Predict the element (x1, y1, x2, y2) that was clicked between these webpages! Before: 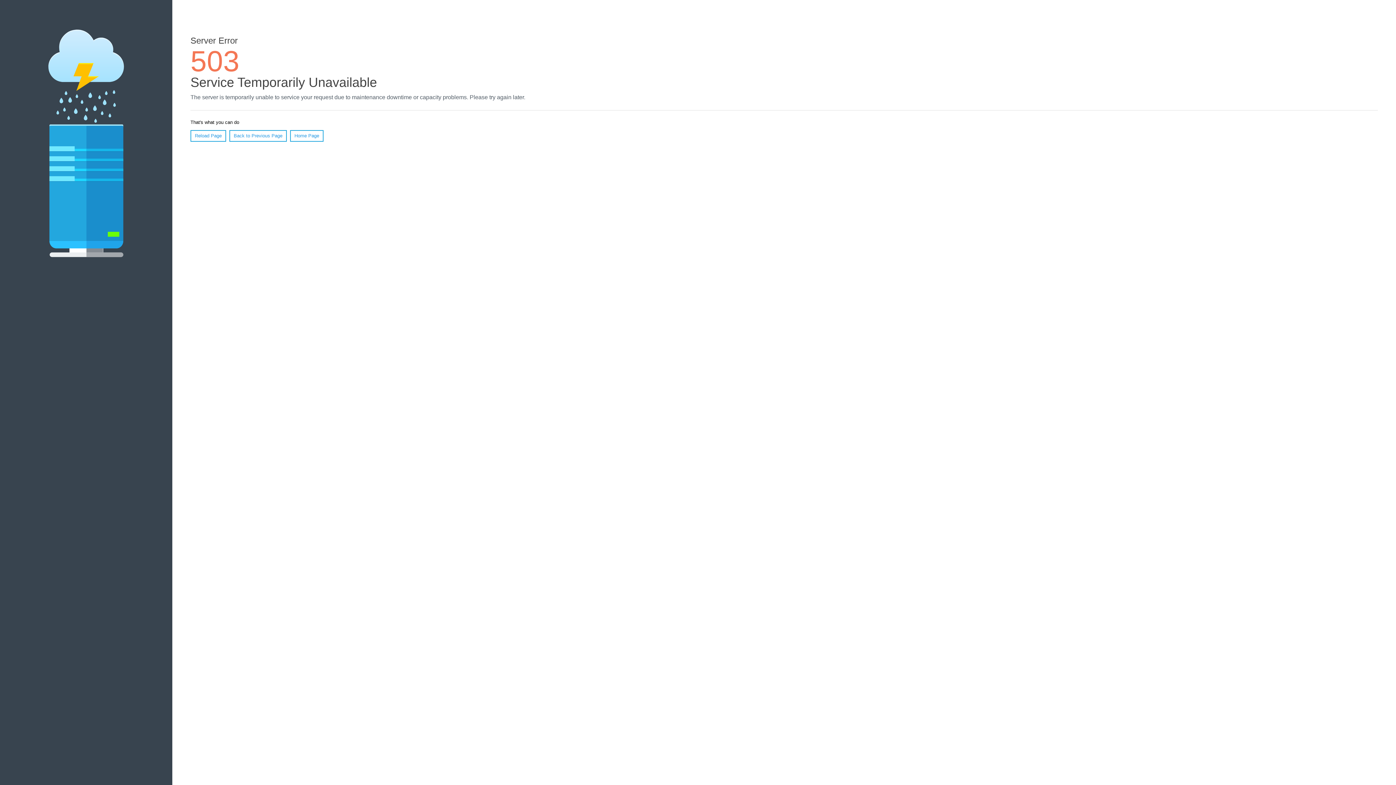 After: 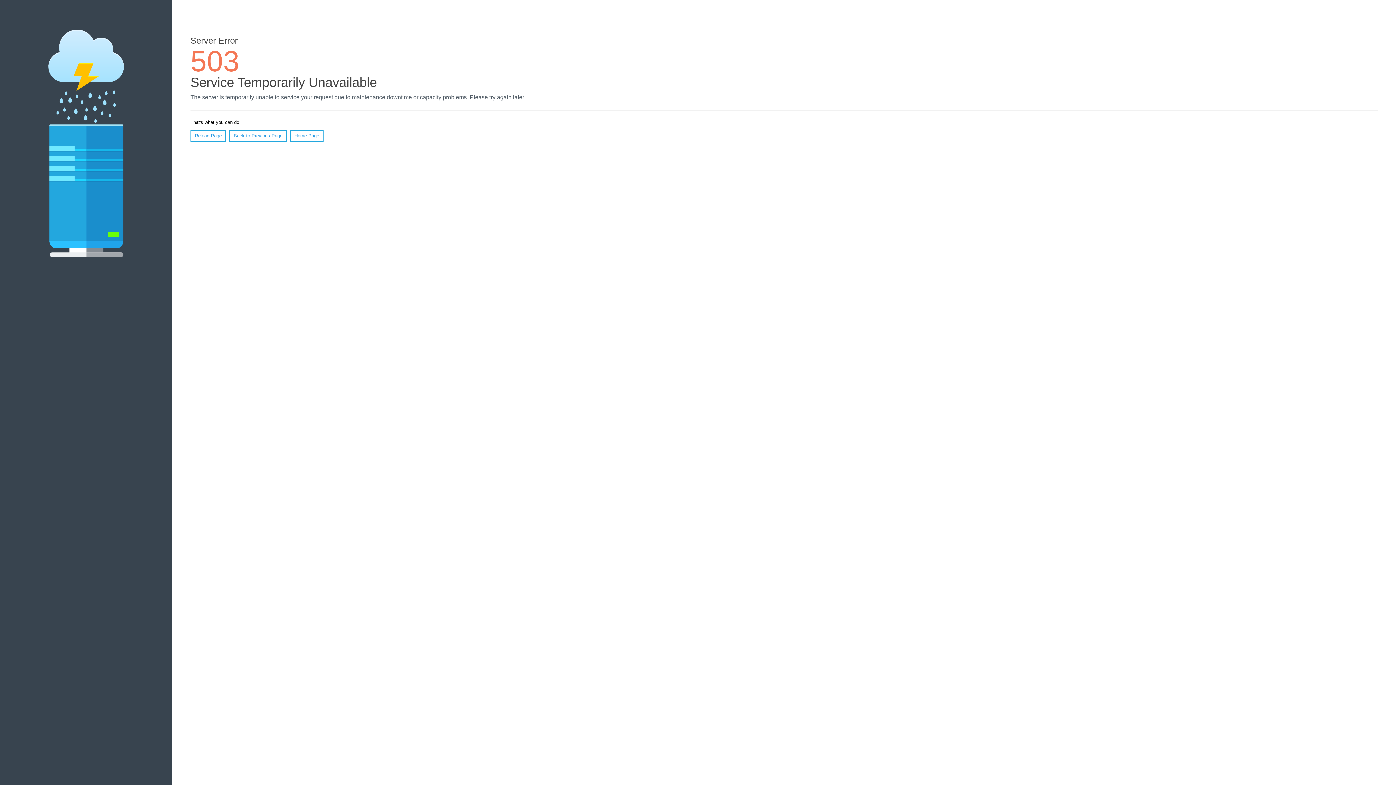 Action: label: Home Page bbox: (290, 130, 323, 141)